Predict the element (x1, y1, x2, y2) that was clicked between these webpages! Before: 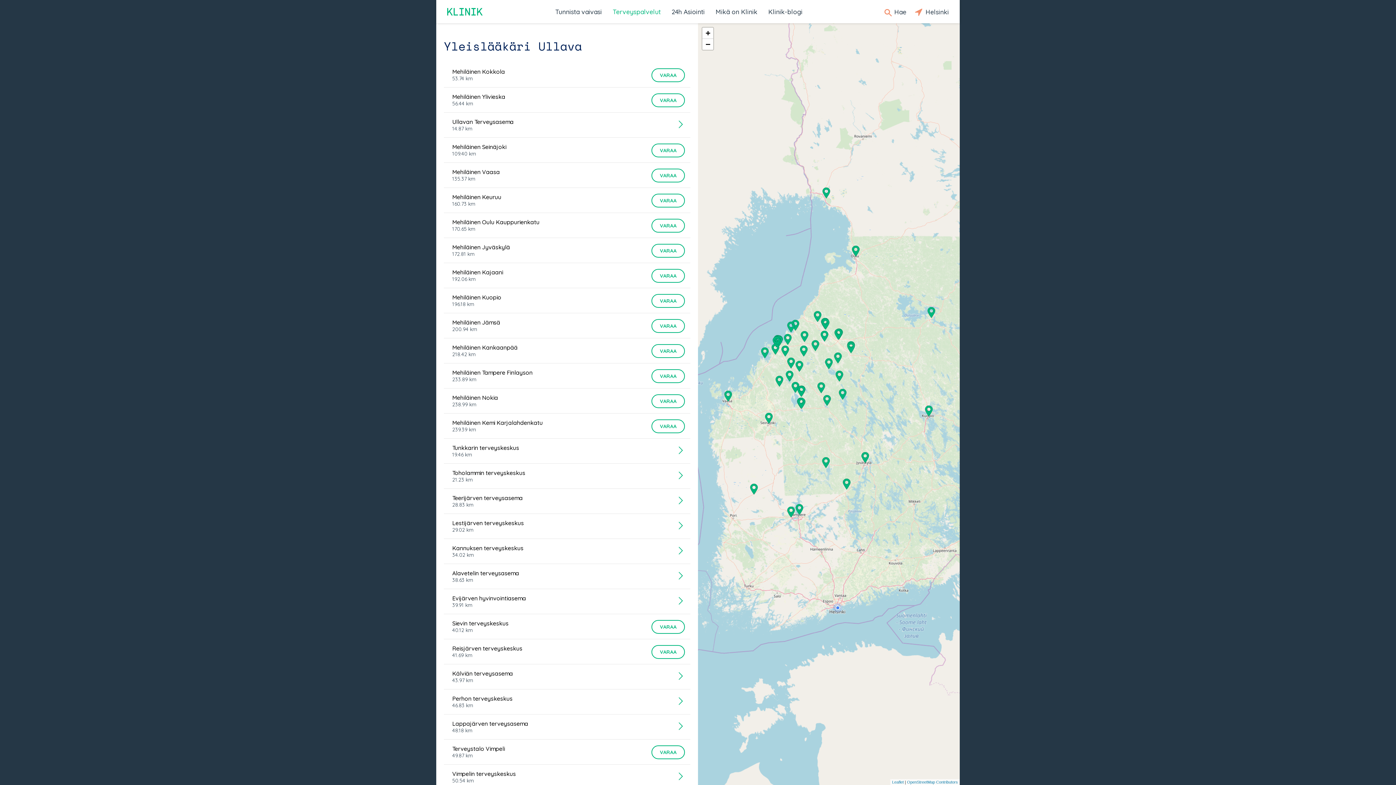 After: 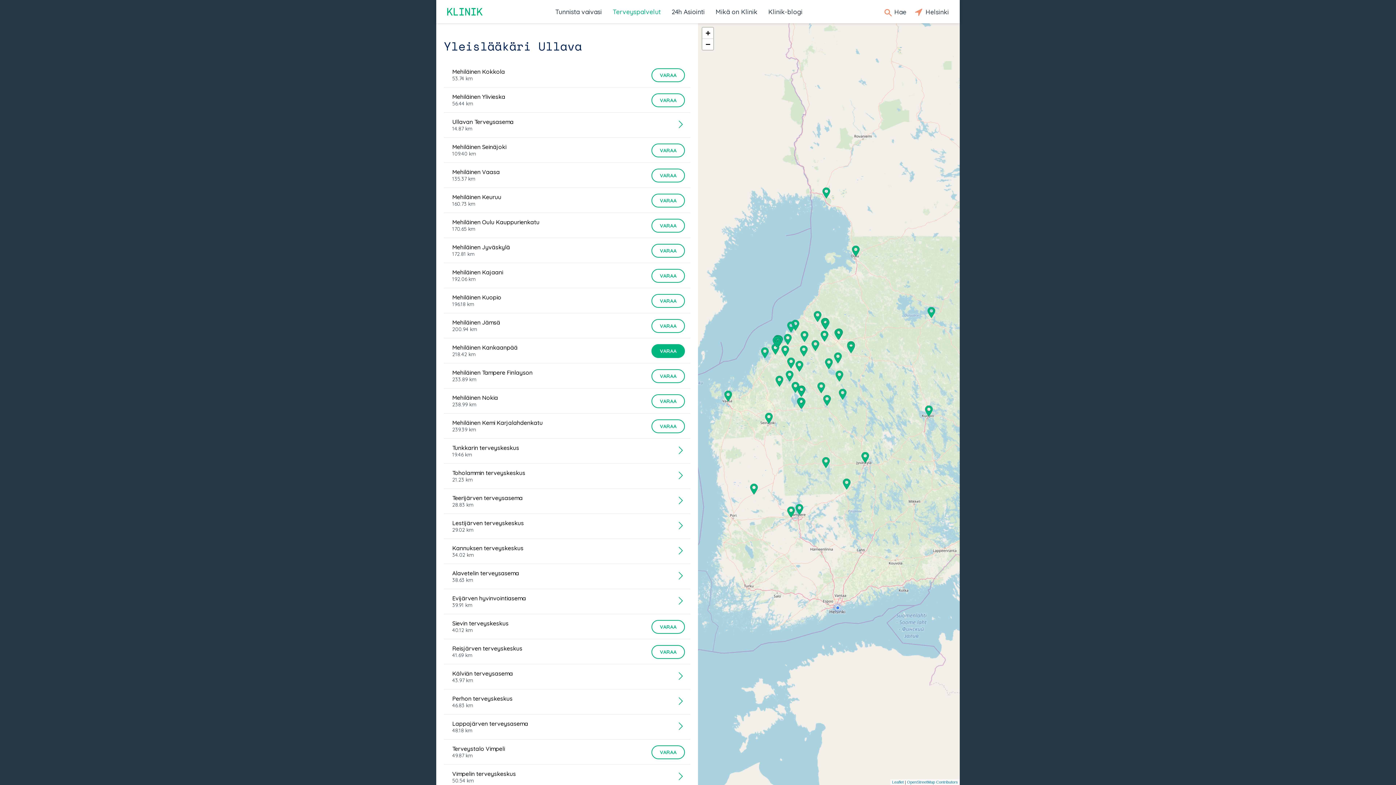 Action: bbox: (651, 344, 685, 358) label: VARAA